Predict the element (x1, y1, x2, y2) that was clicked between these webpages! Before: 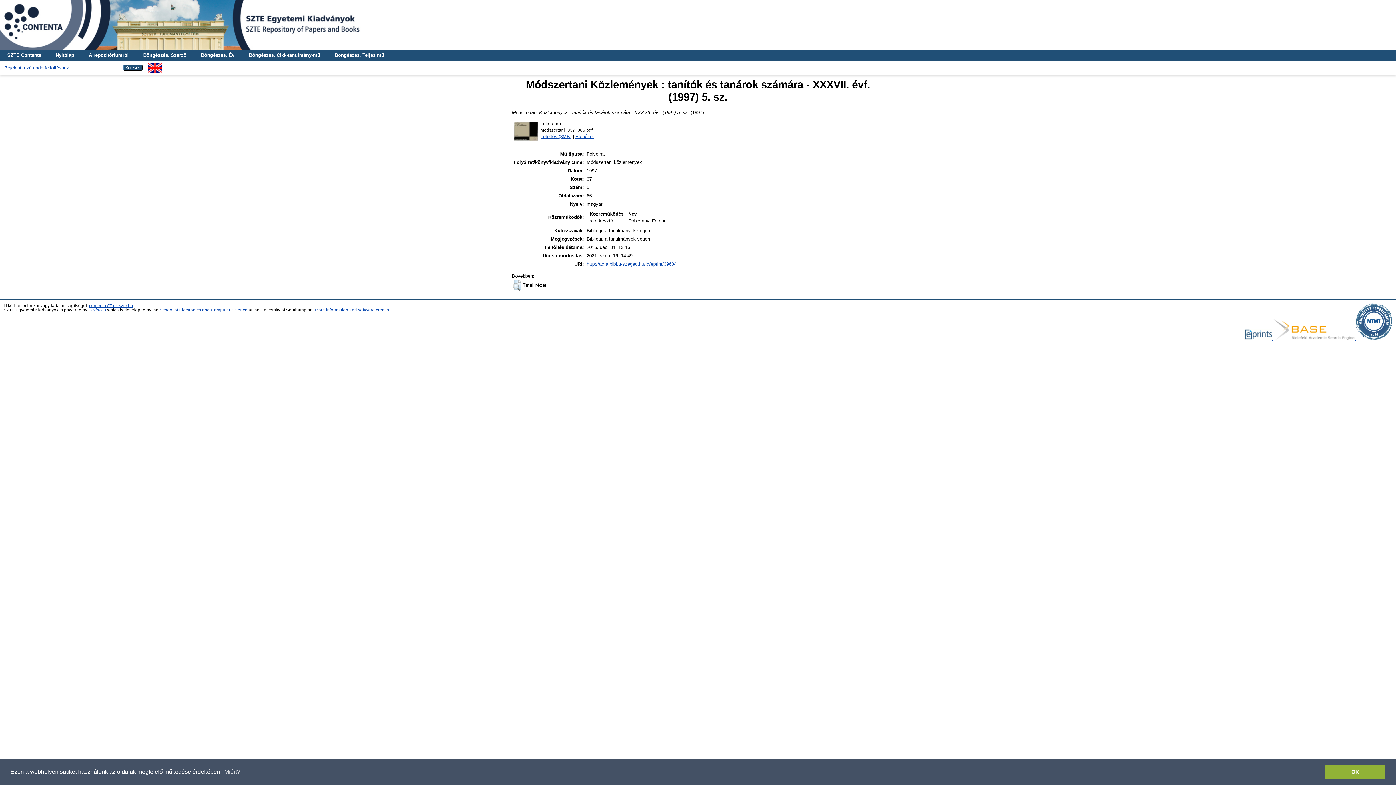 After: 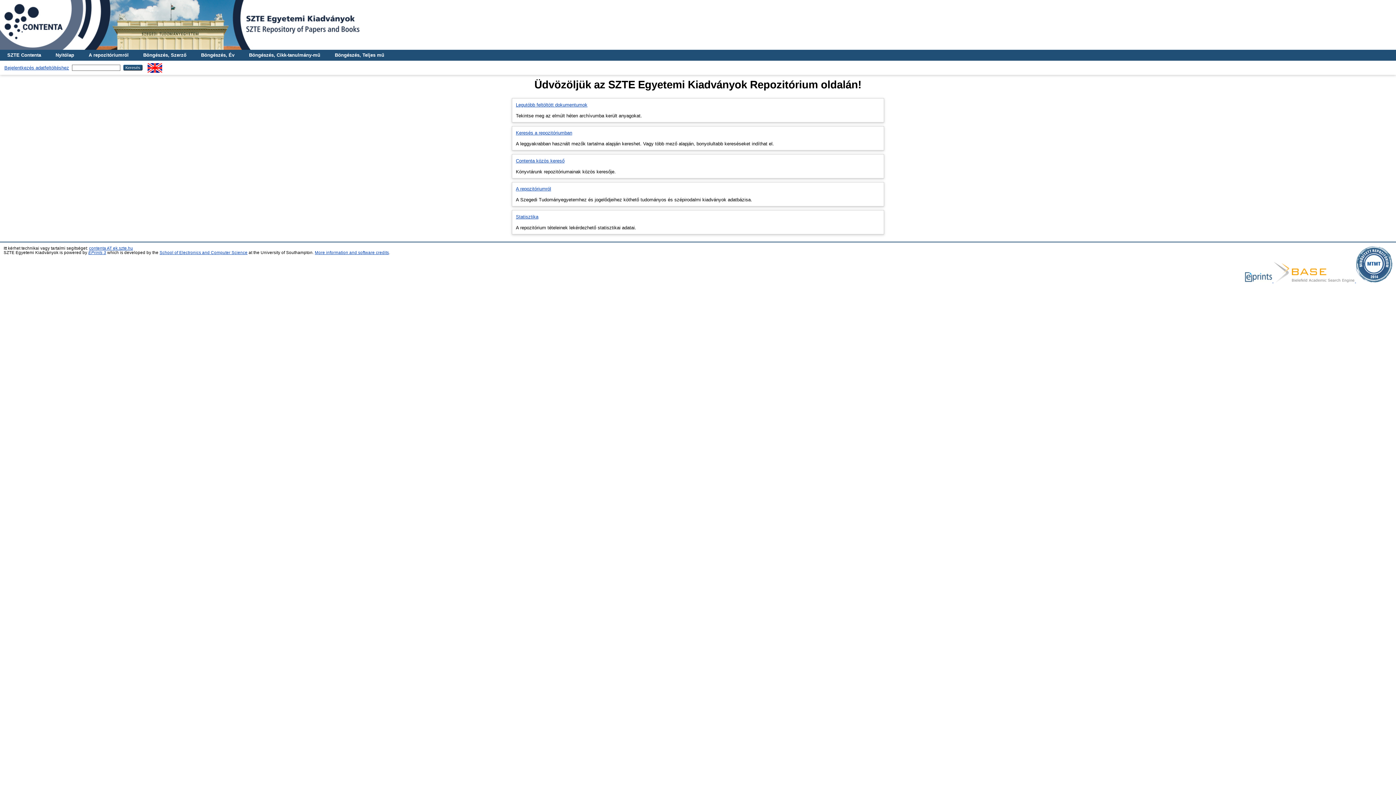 Action: bbox: (48, 49, 81, 60) label: Nyitólap